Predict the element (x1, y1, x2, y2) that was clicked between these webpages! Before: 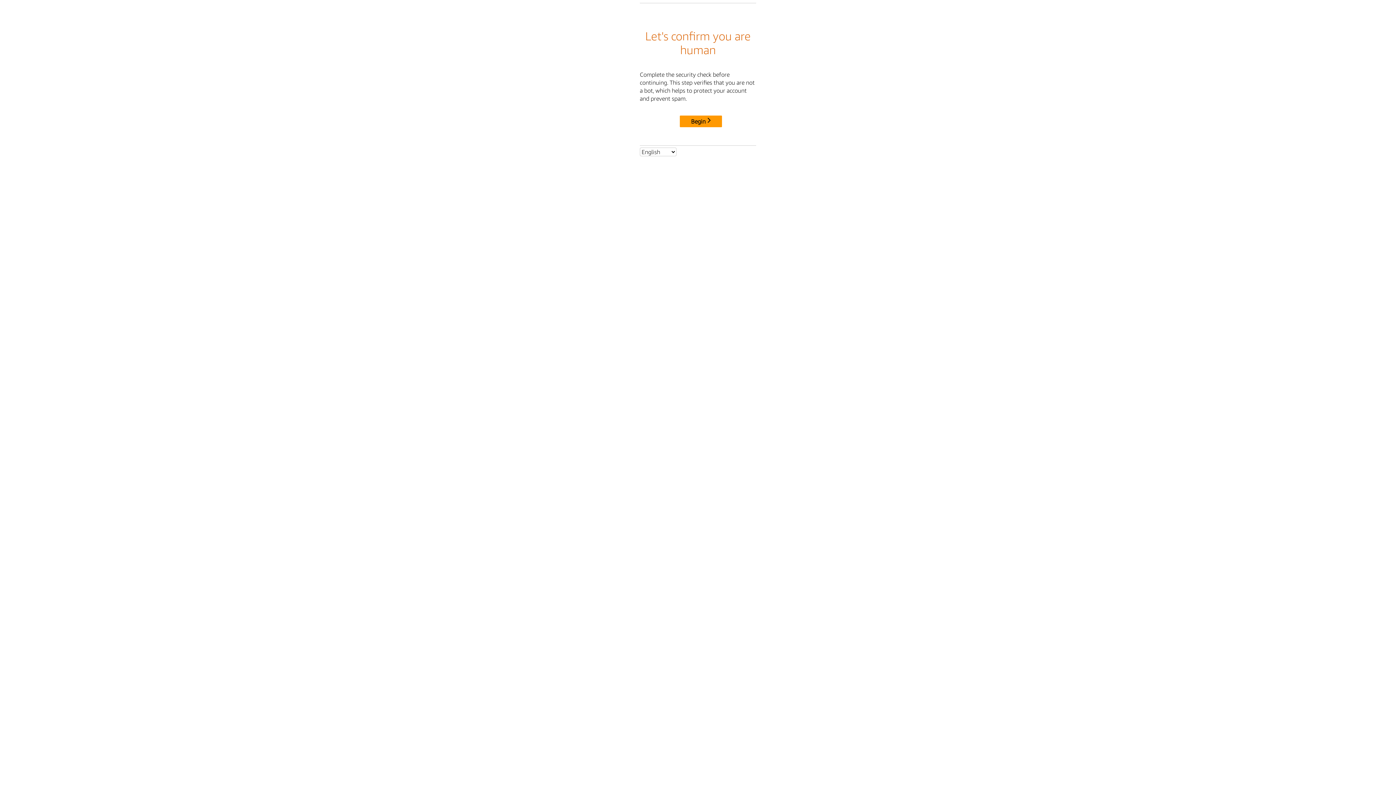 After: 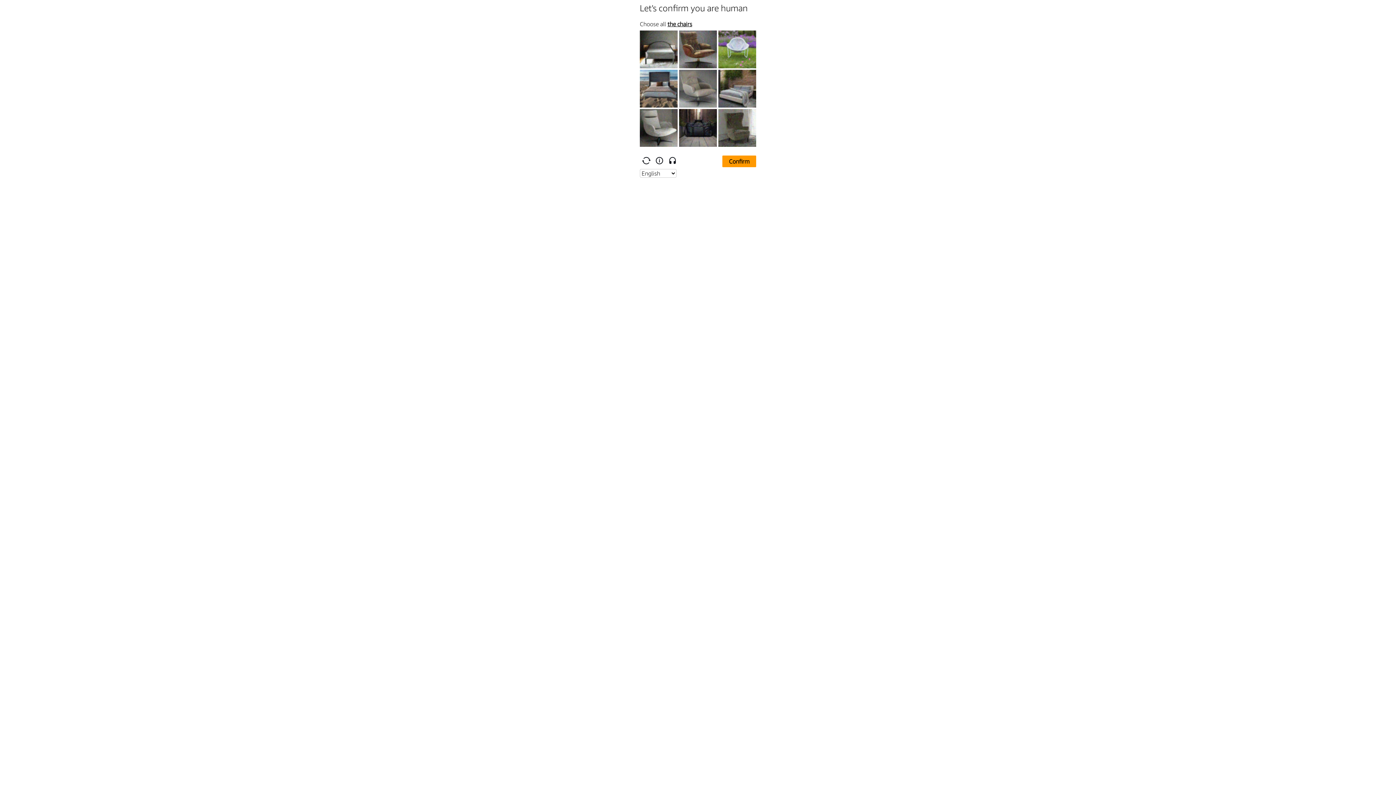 Action: label: Begin bbox: (680, 115, 722, 127)